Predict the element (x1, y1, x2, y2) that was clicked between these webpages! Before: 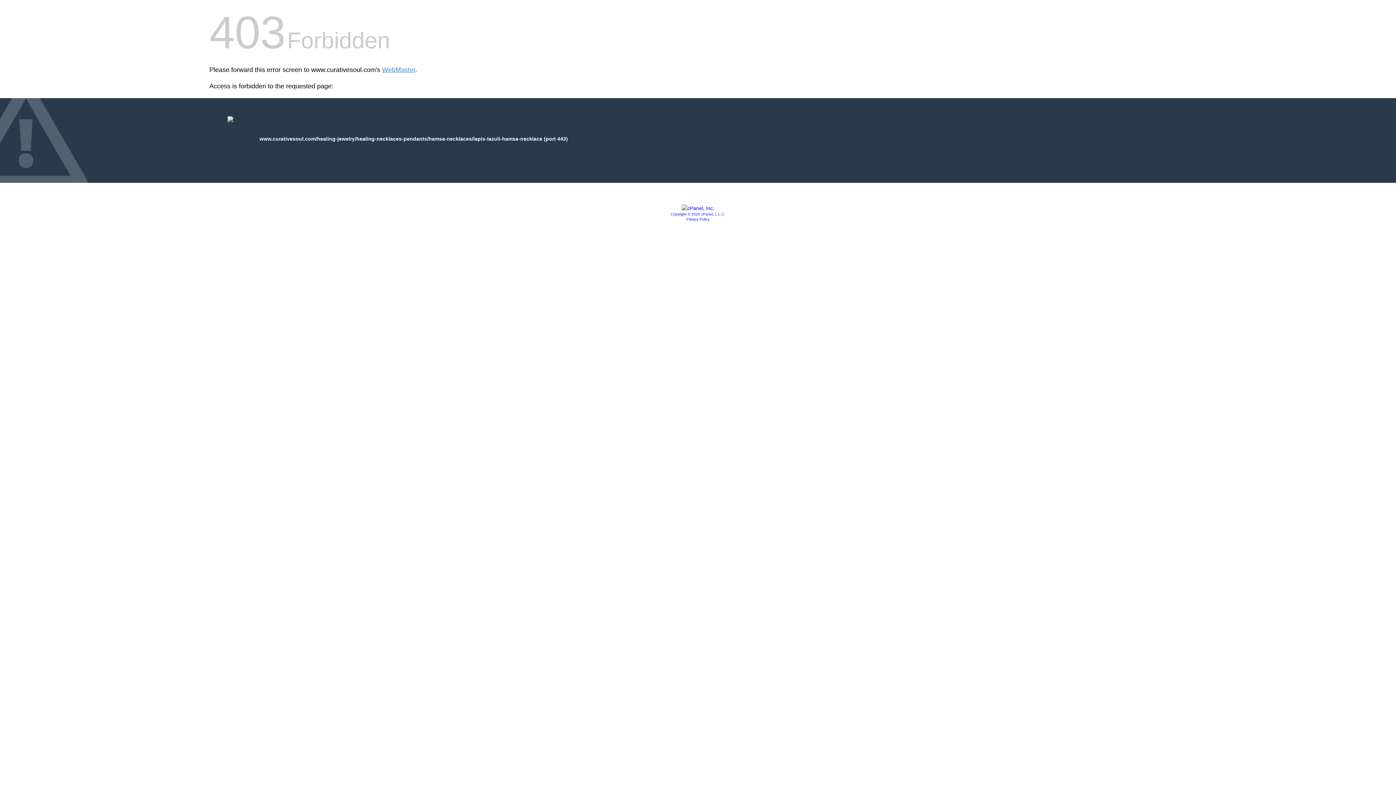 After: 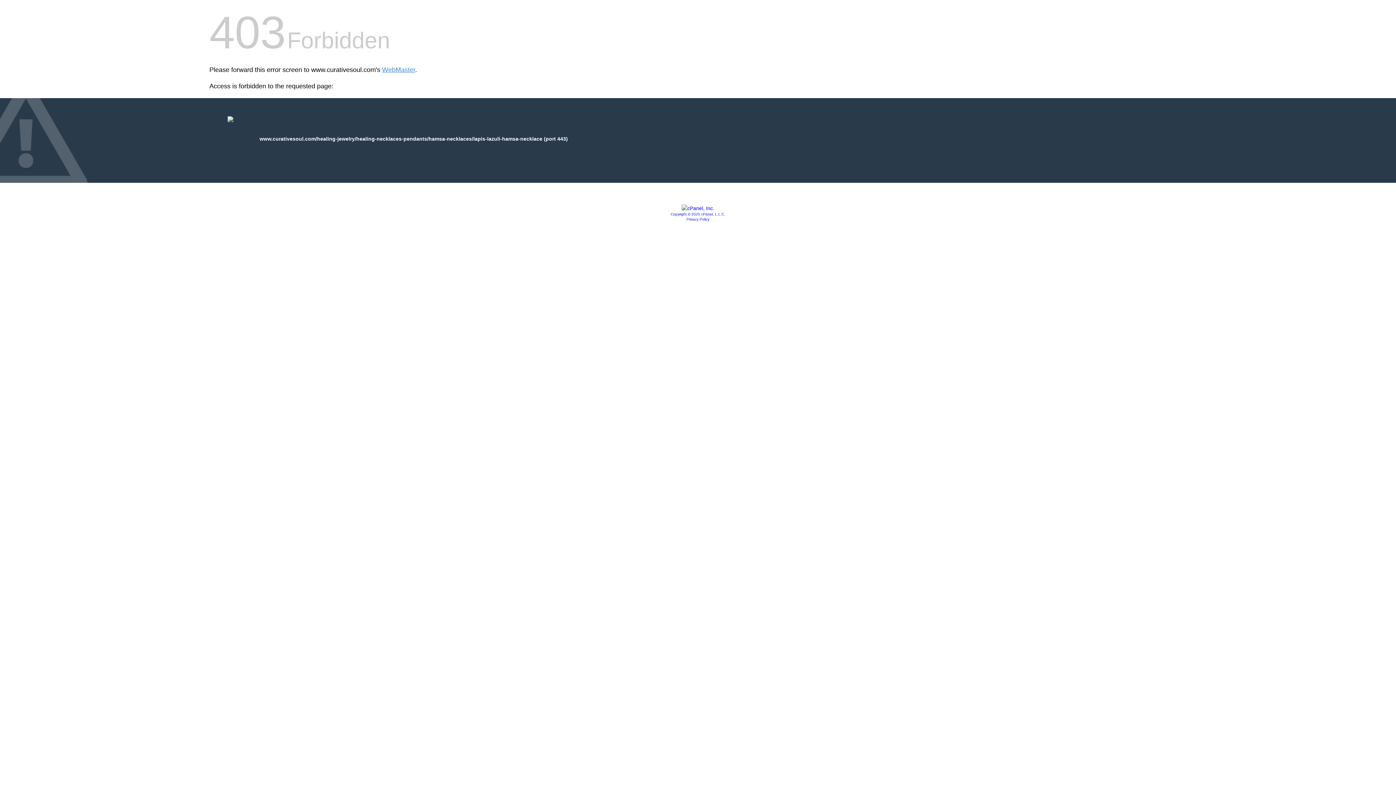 Action: bbox: (670, 212, 725, 216) label: Copyright © 2020 cPanel, L.L.C.